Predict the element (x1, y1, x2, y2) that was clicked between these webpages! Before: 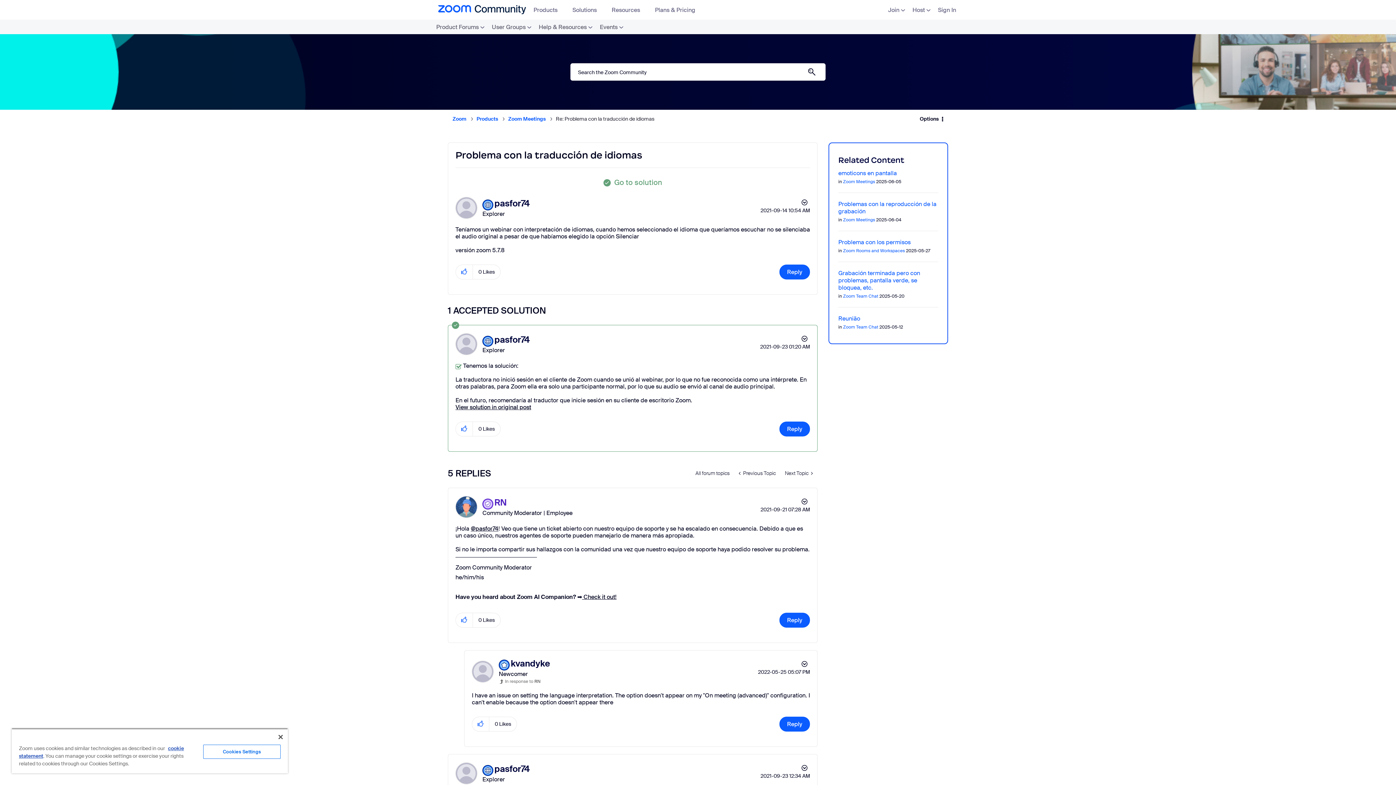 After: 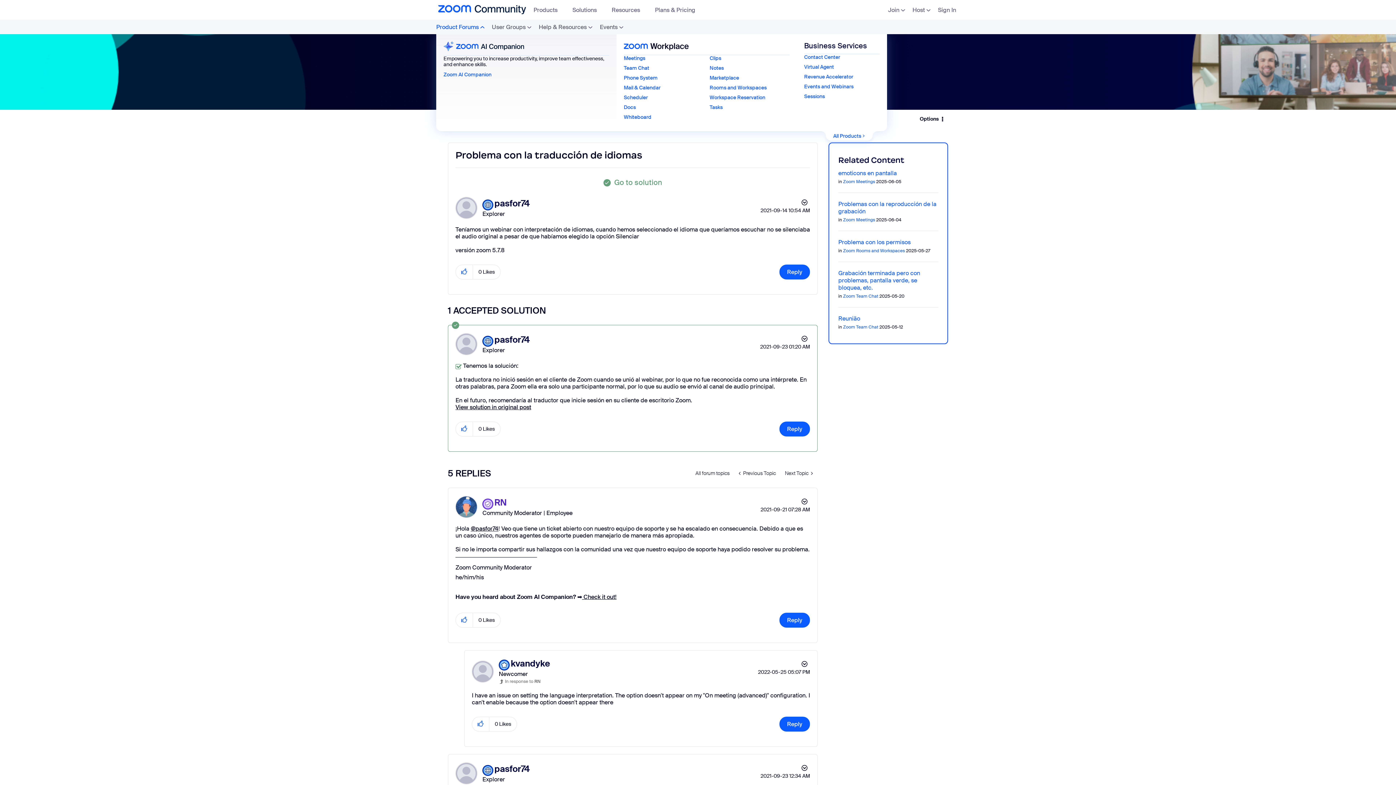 Action: label: Product Forums bbox: (436, 19, 488, 34)